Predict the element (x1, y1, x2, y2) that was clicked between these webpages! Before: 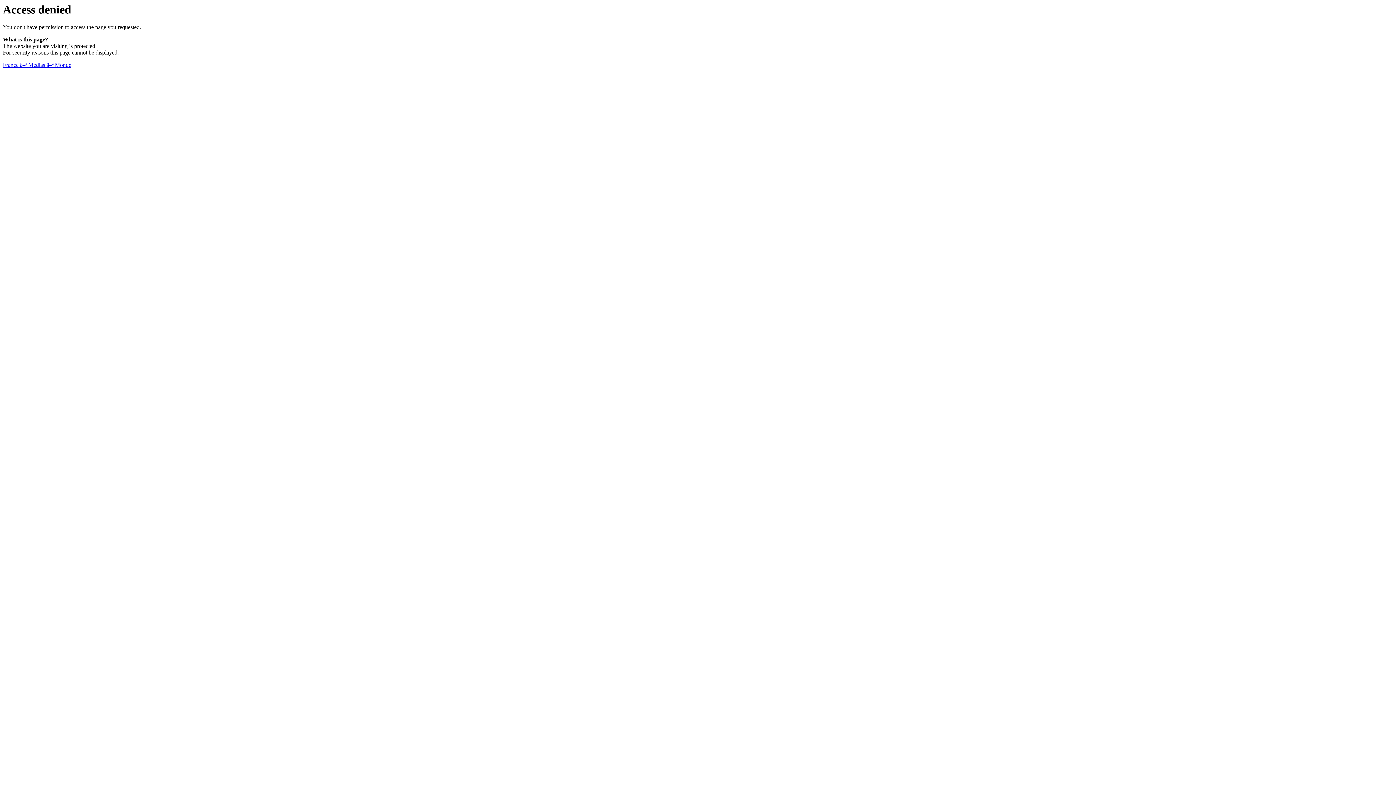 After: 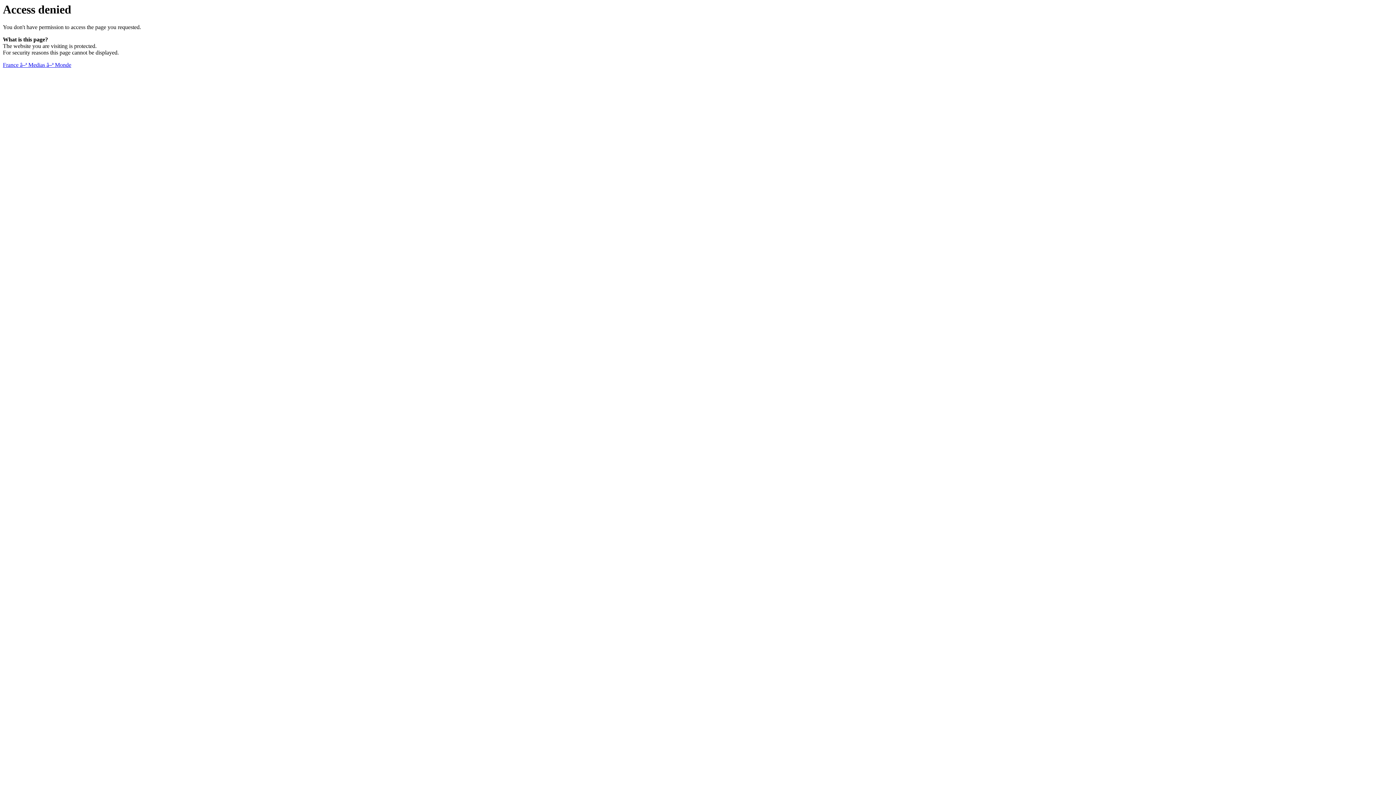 Action: label: France â–ª Medias â–ª Monde bbox: (2, 61, 71, 68)